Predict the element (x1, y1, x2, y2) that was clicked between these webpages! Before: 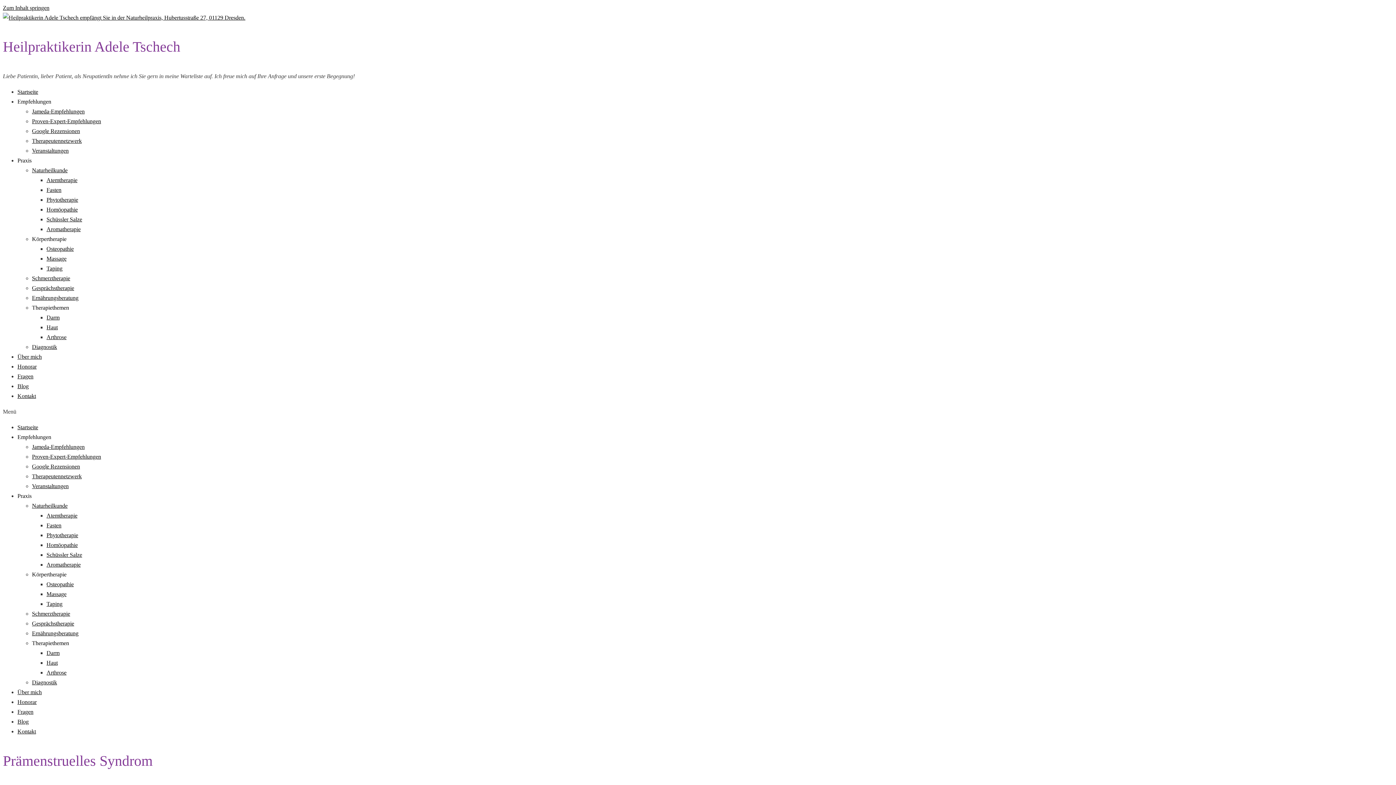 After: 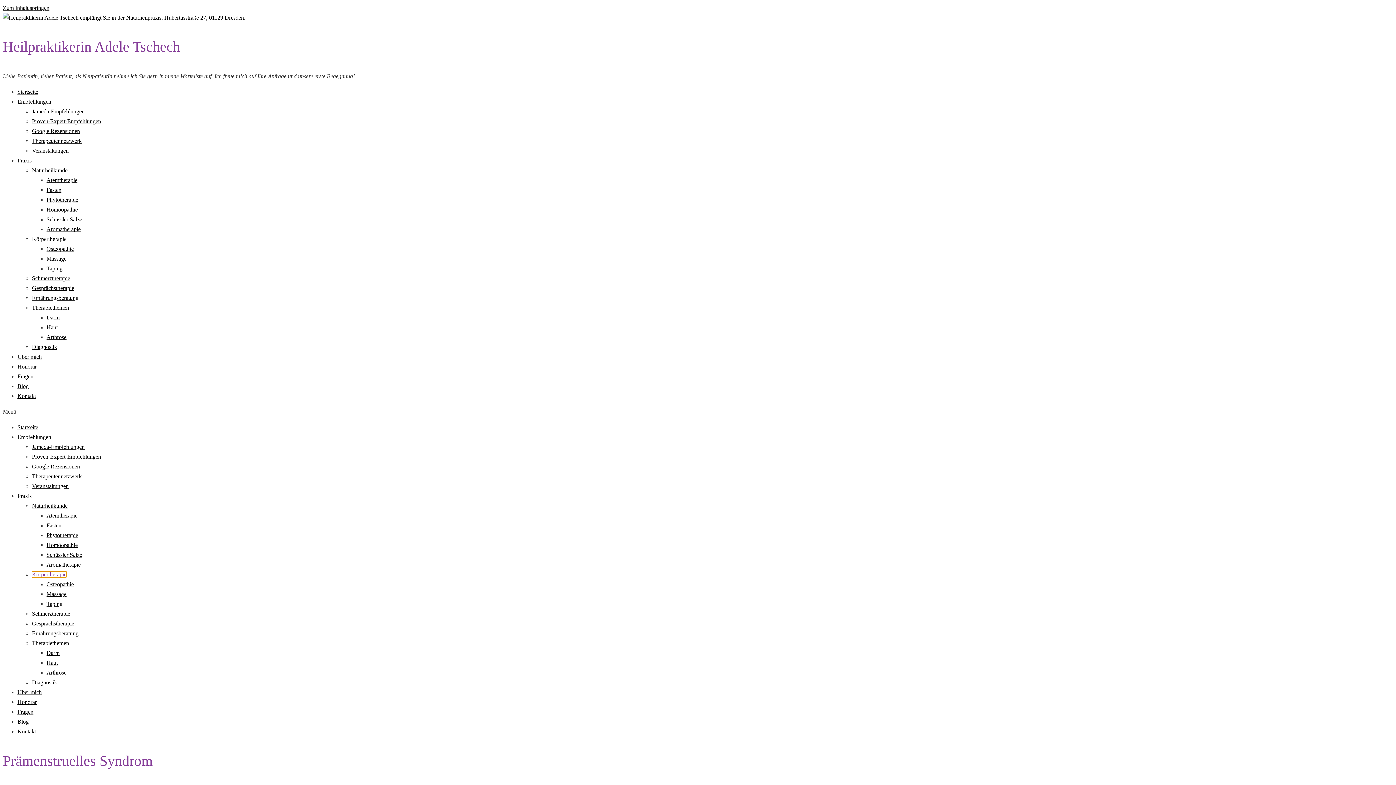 Action: bbox: (32, 571, 66, 577) label: Körpertherapie